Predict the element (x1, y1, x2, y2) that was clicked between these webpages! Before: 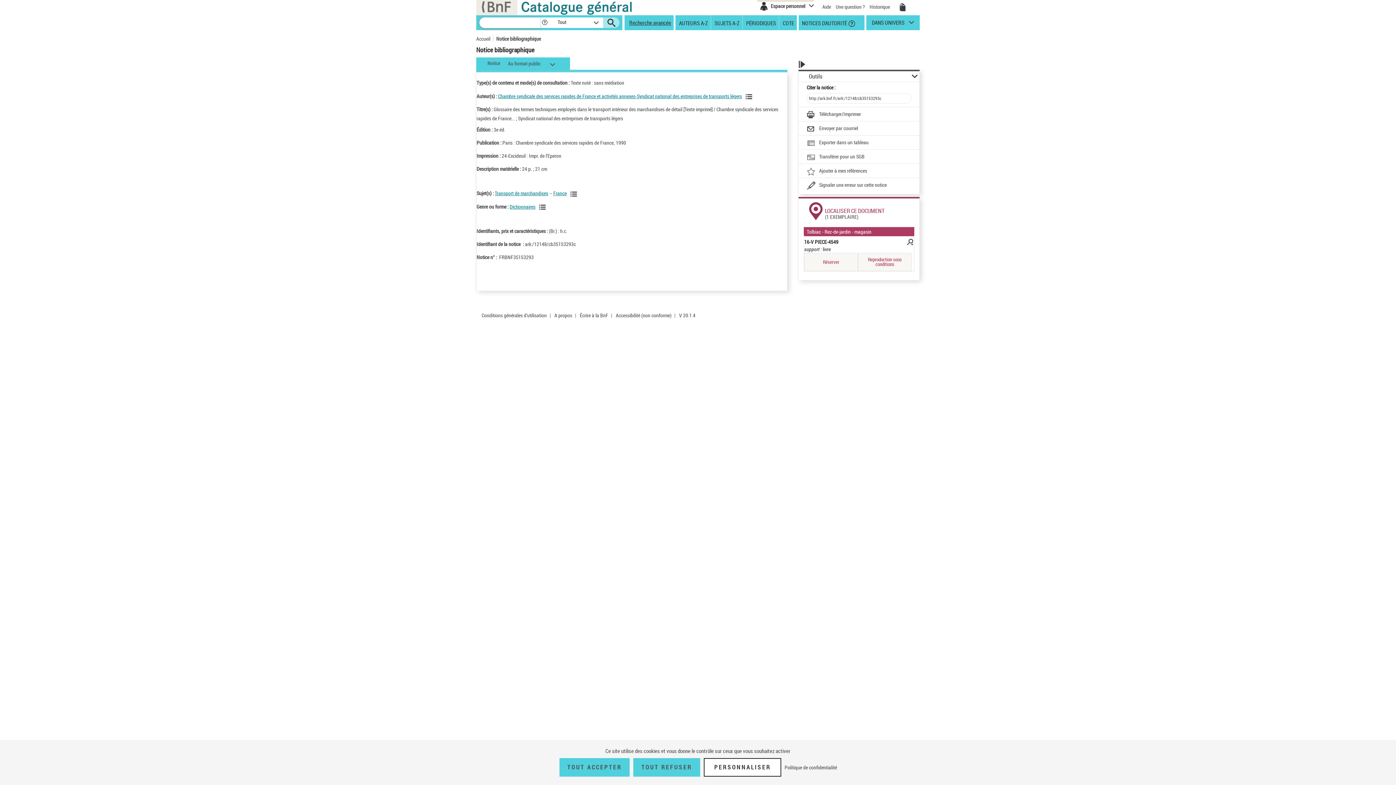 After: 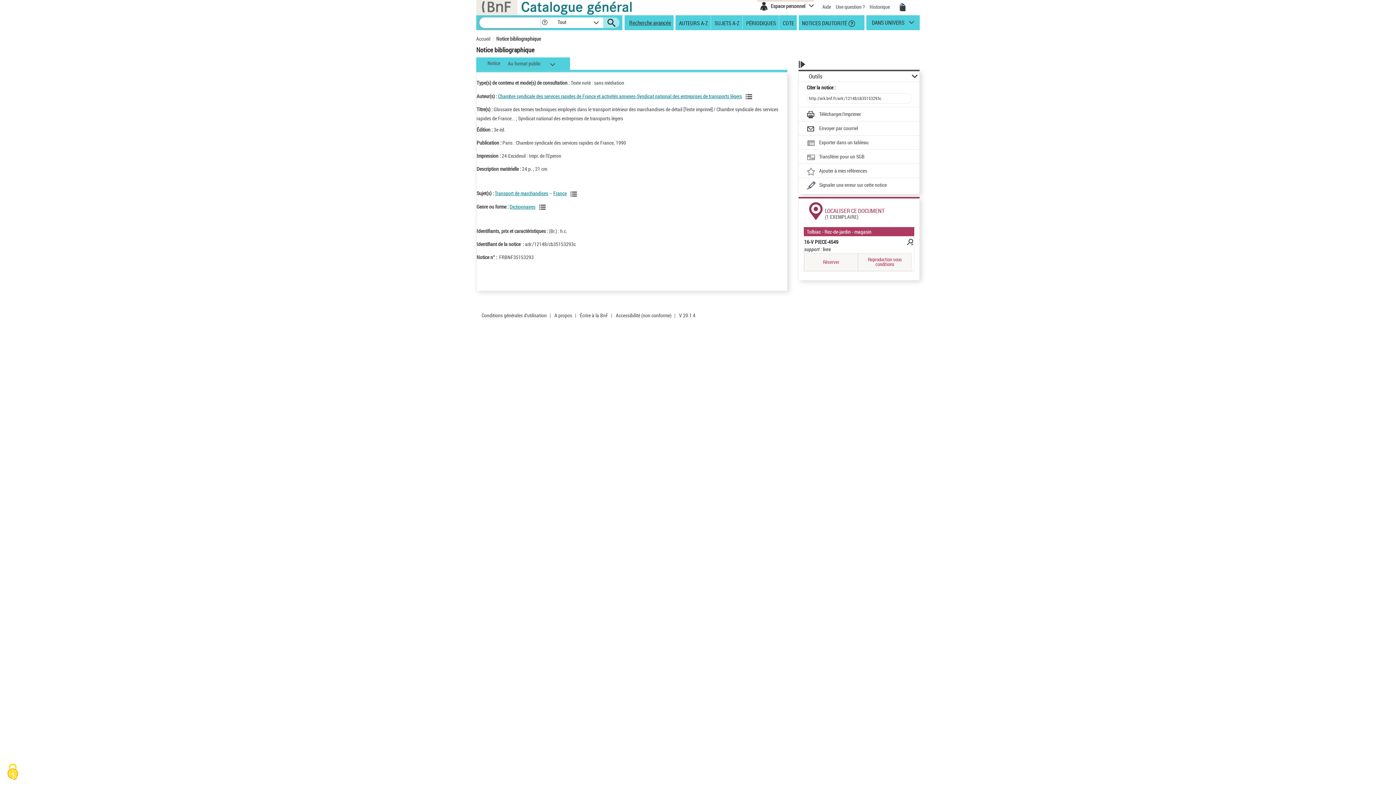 Action: label: TOUT REFUSER bbox: (633, 758, 700, 777)